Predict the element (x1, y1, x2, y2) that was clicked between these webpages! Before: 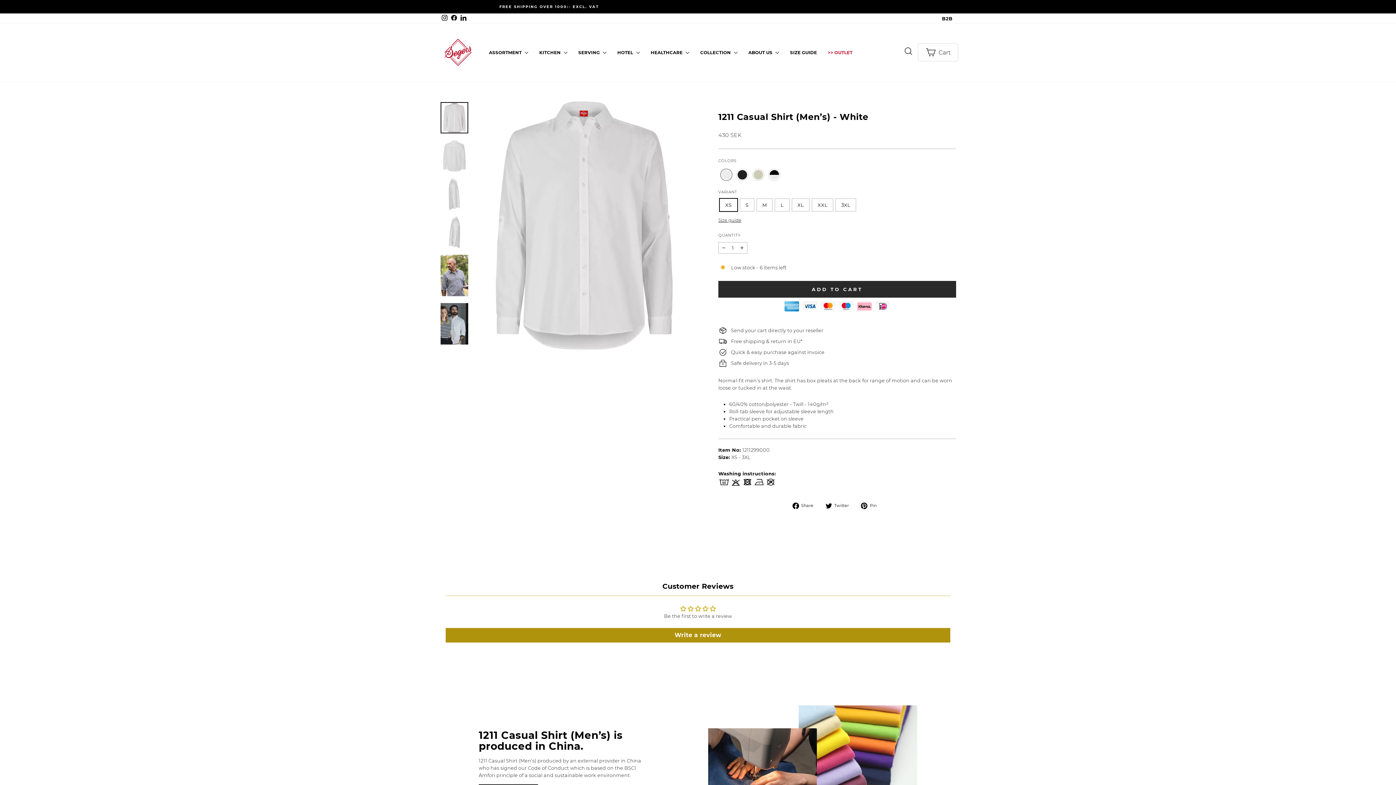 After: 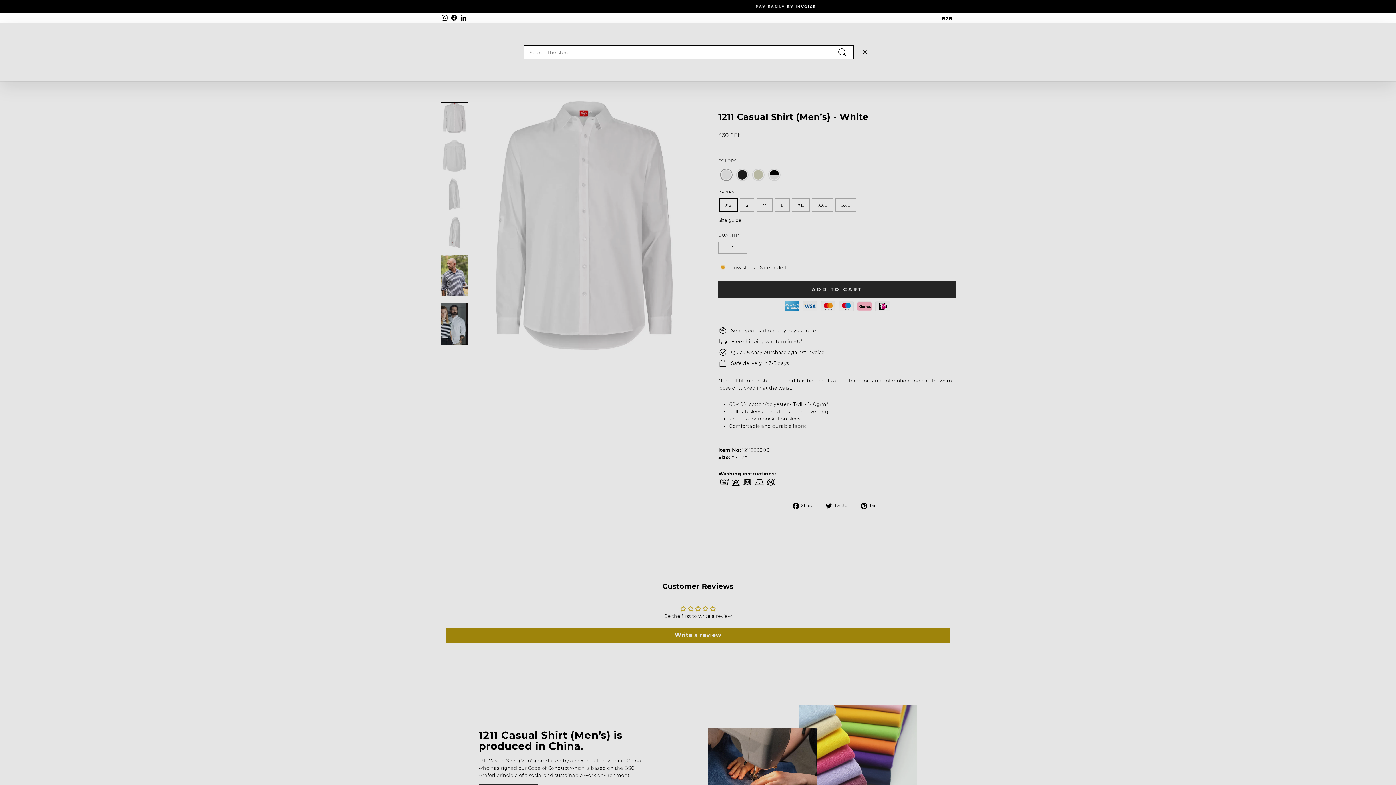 Action: label: SEARCH bbox: (899, 43, 918, 61)